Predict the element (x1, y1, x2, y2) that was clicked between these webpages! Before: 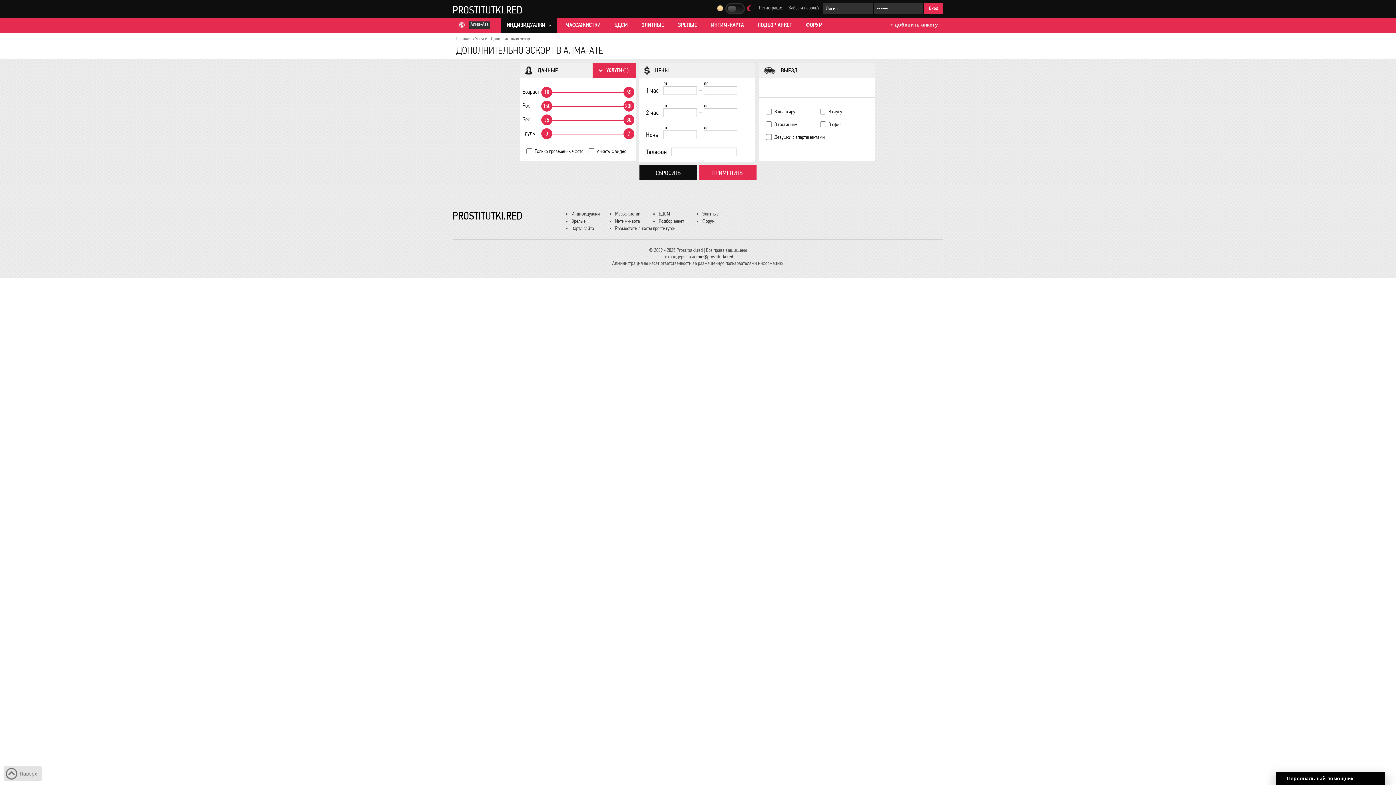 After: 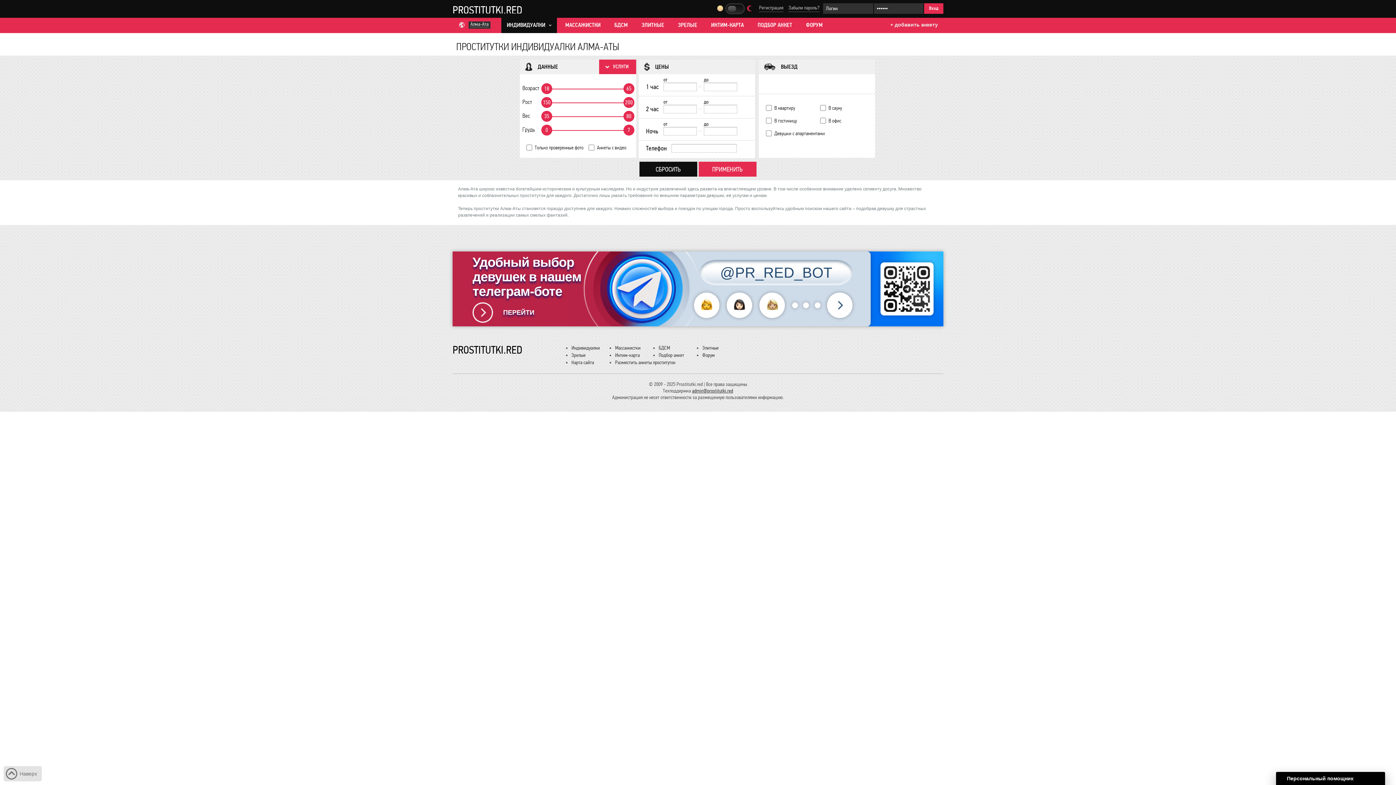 Action: label: PROSTITUTKI.RED bbox: (452, 4, 522, 14)